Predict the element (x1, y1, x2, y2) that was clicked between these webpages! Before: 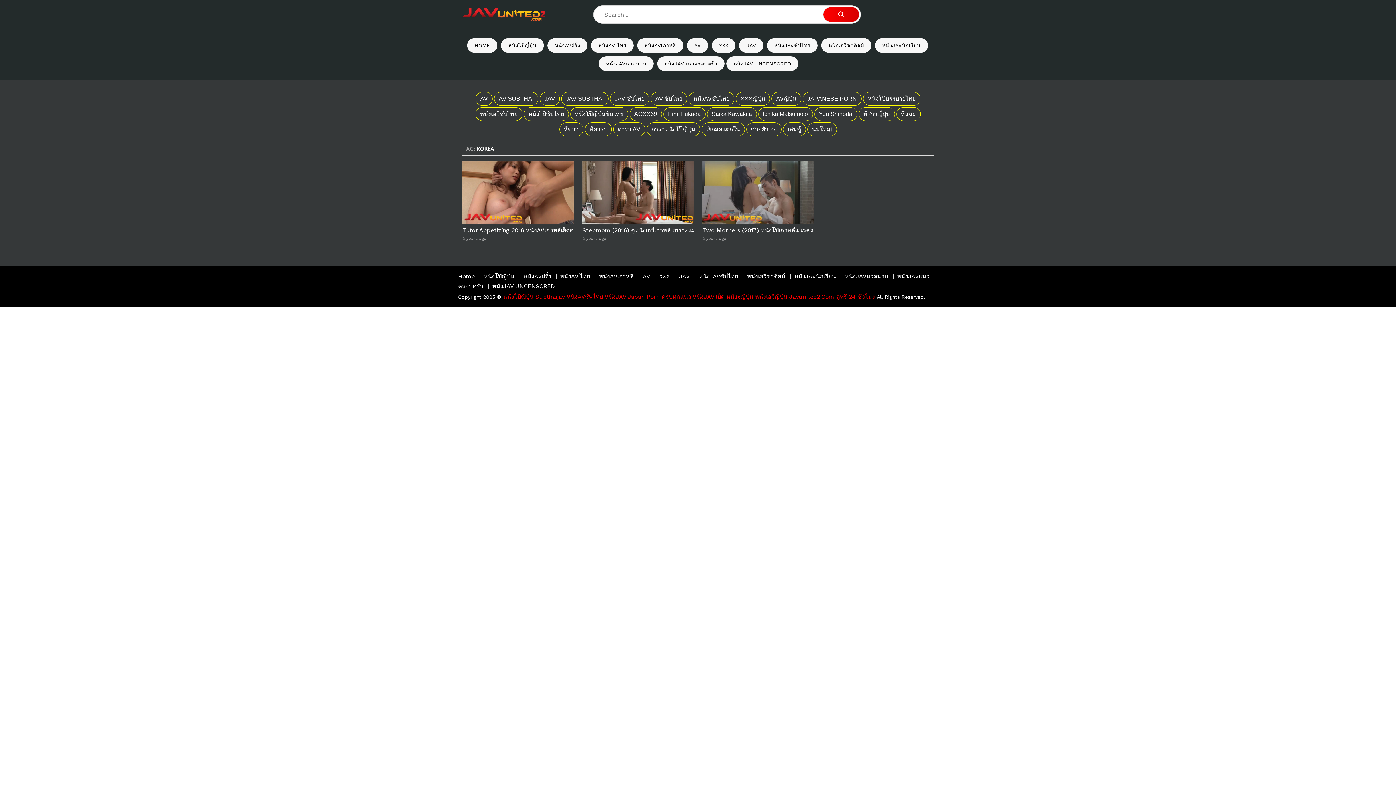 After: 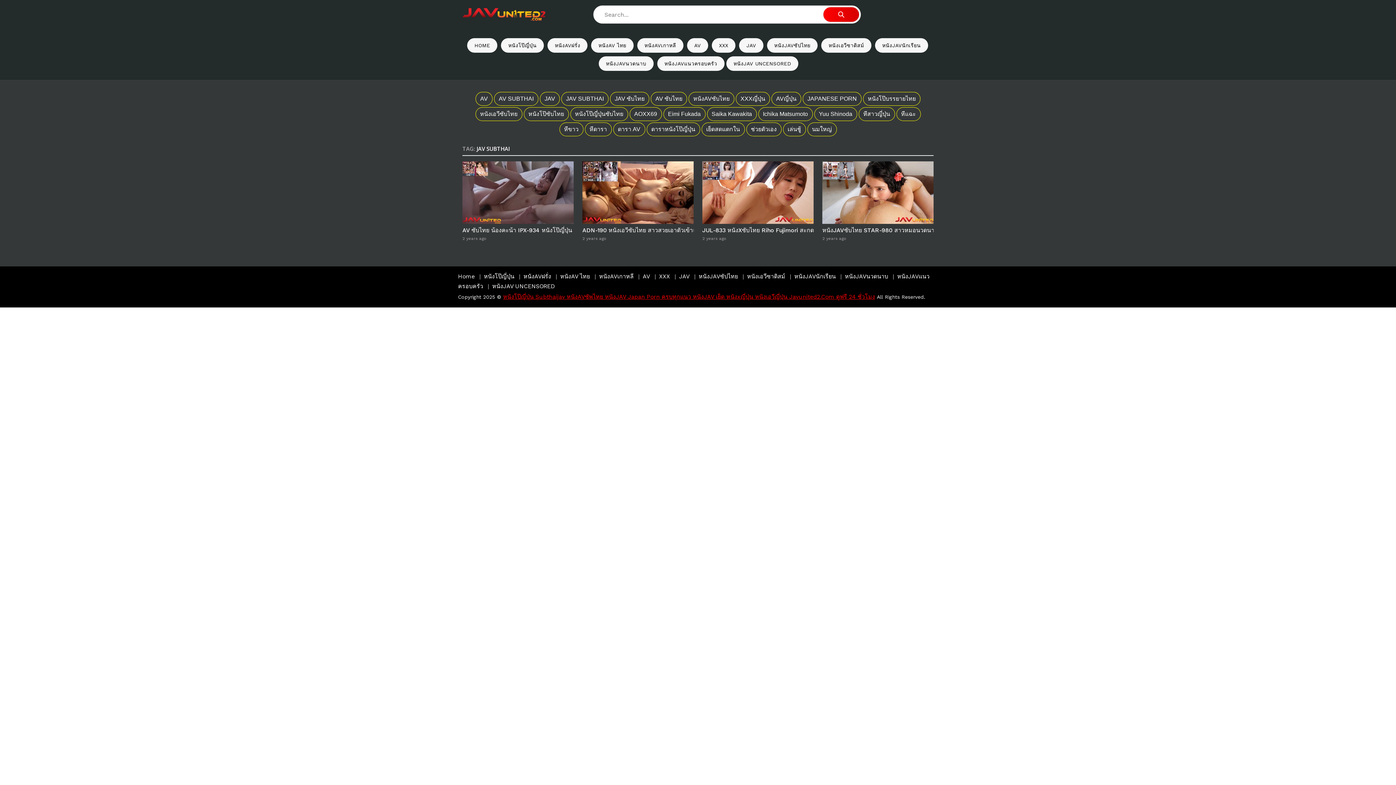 Action: label: JAV SUBTHAI bbox: (560, 94, 609, 101)